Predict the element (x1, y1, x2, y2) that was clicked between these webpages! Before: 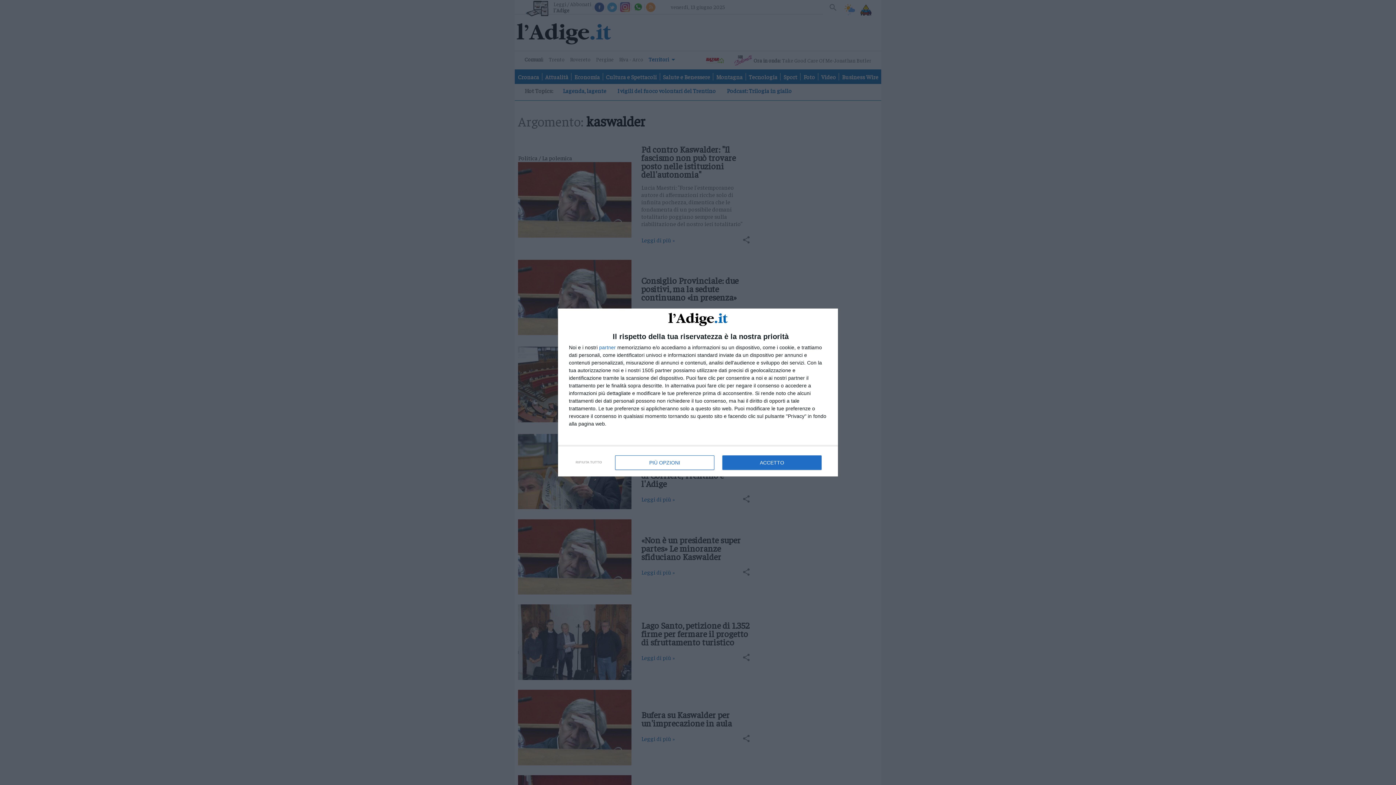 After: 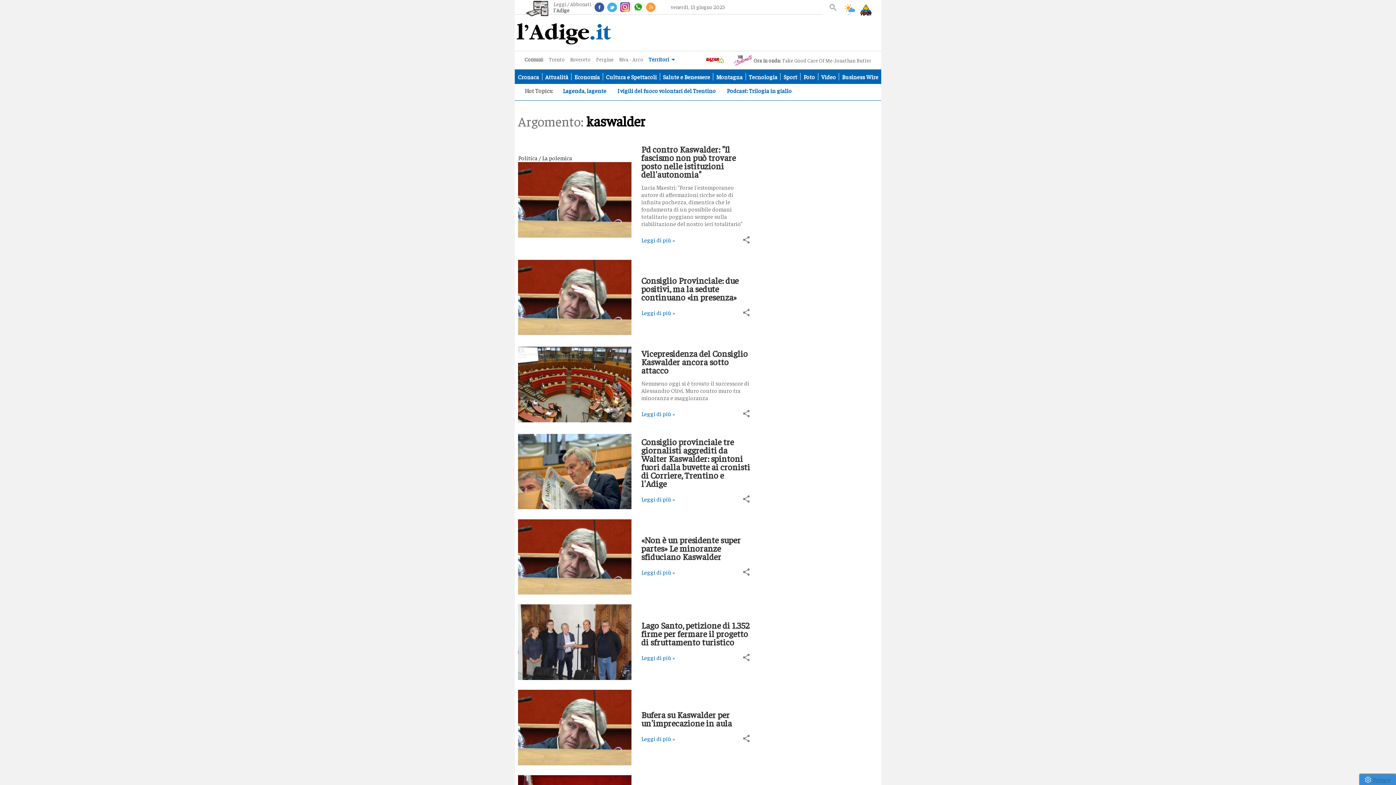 Action: bbox: (570, 454, 607, 470) label: RIFIUTA TUTTO